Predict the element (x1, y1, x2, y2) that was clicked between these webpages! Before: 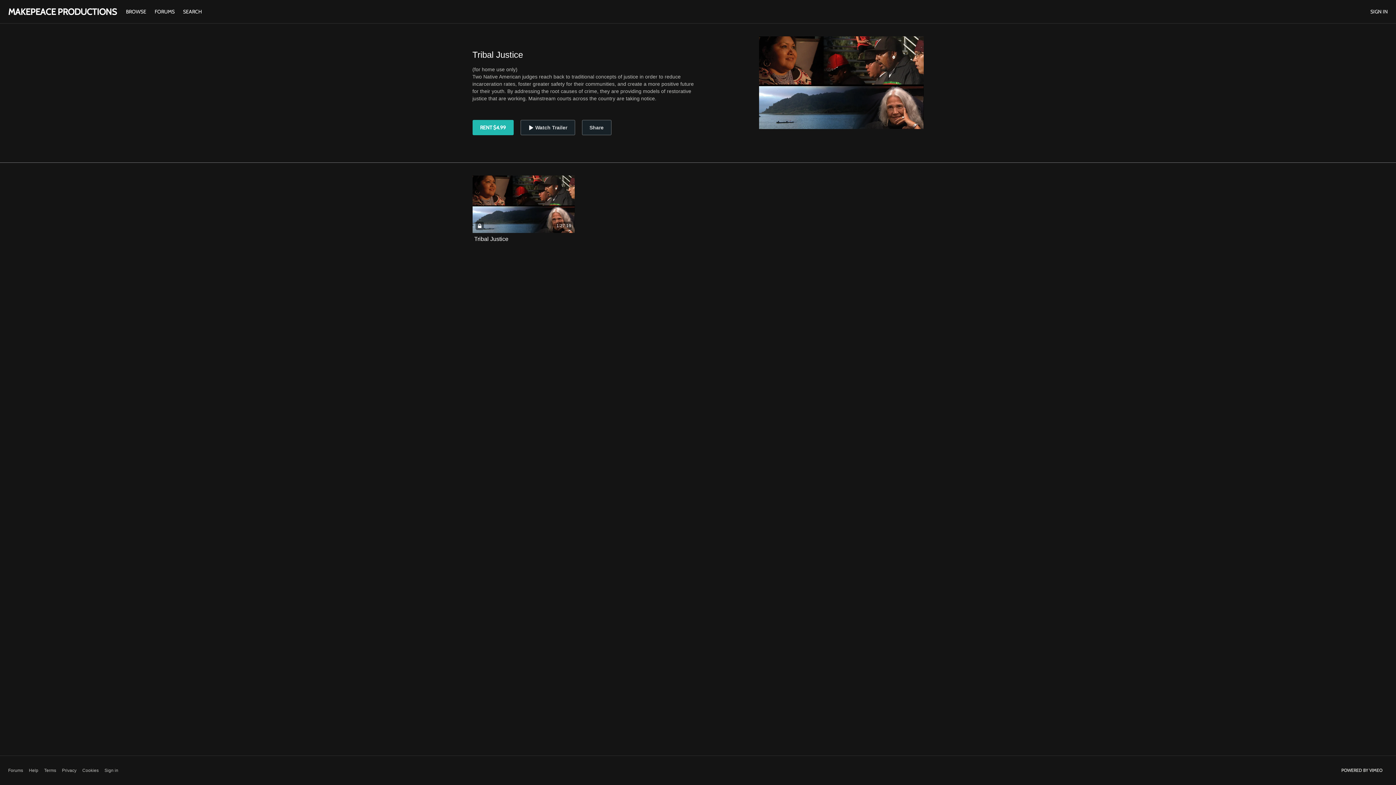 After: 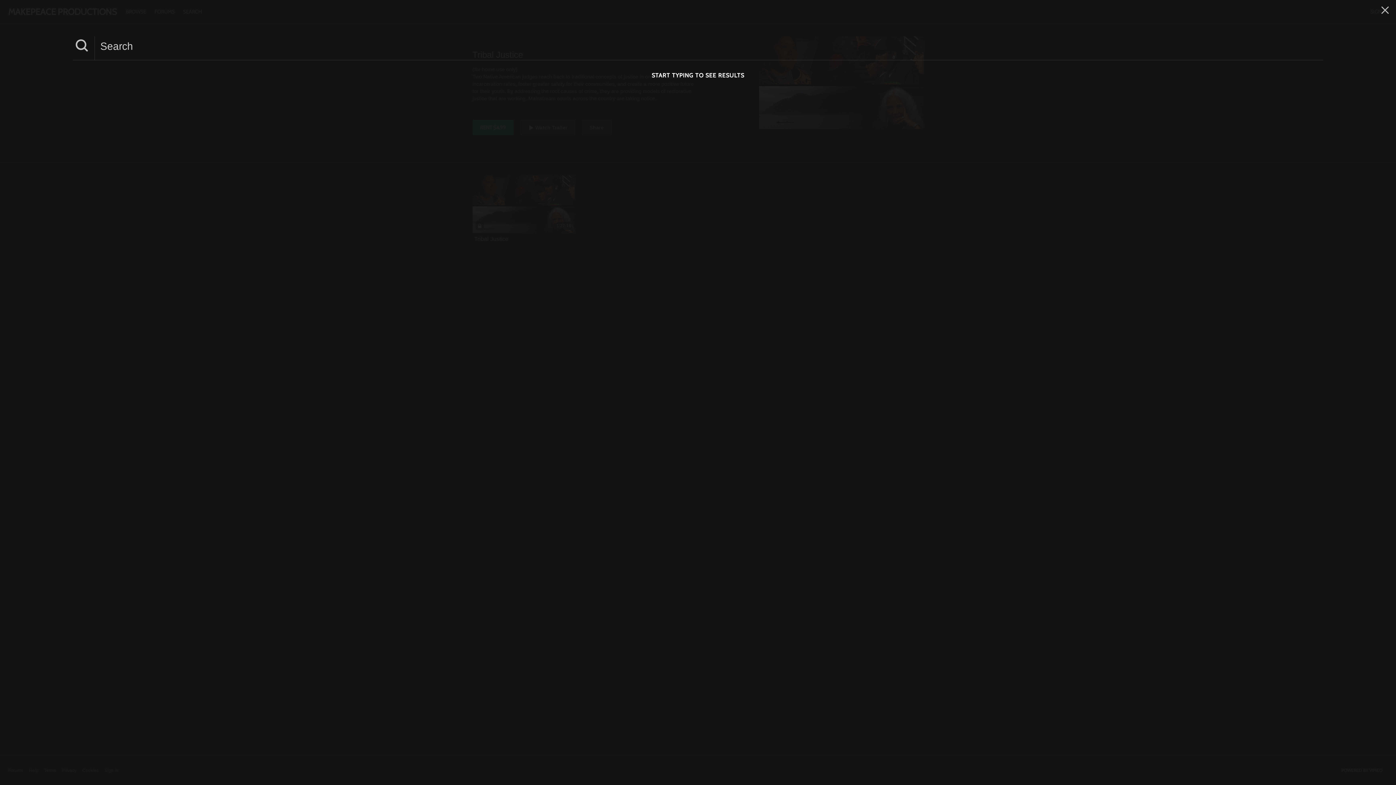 Action: bbox: (179, 8, 205, 14) label: SEARCH